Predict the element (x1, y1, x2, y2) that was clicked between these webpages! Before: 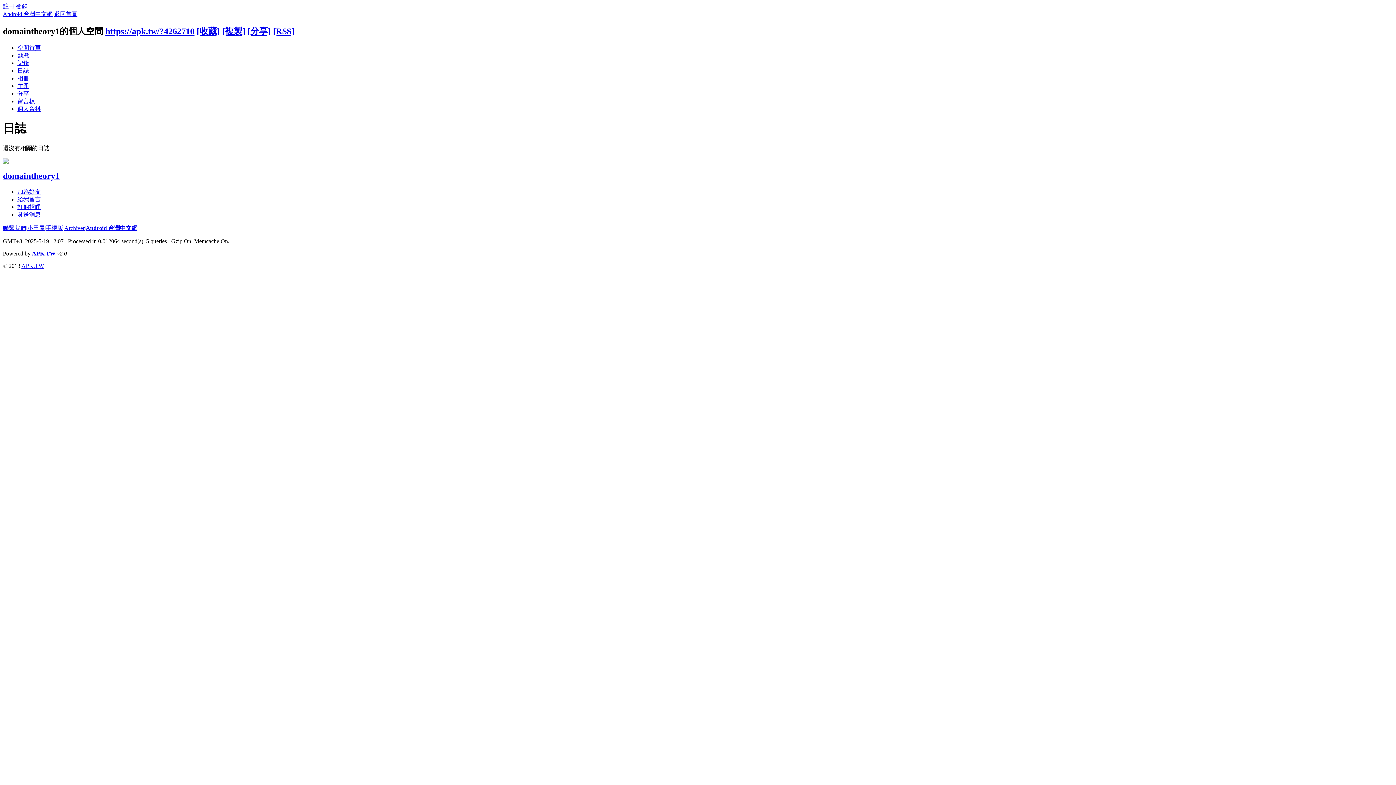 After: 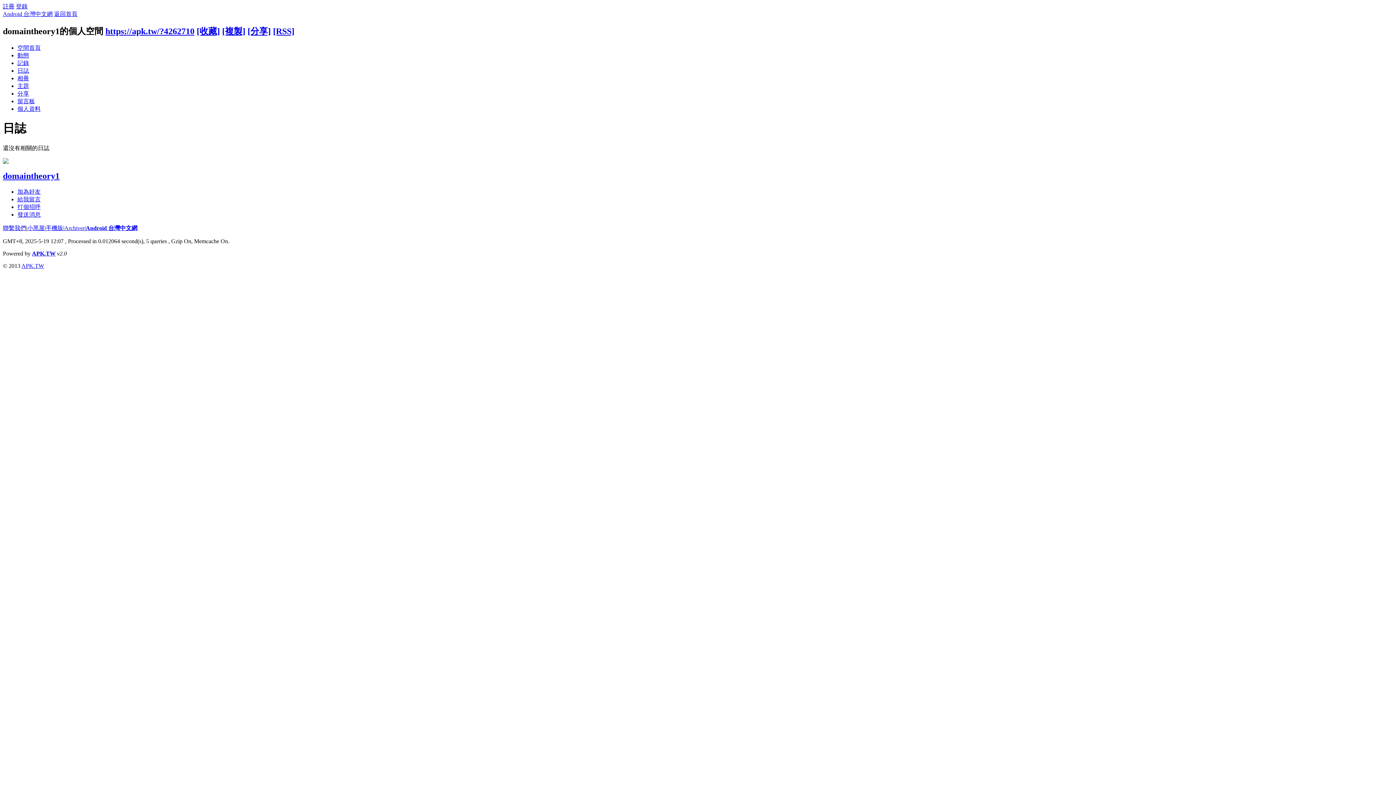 Action: bbox: (2, 224, 26, 231) label: 聯繫我們